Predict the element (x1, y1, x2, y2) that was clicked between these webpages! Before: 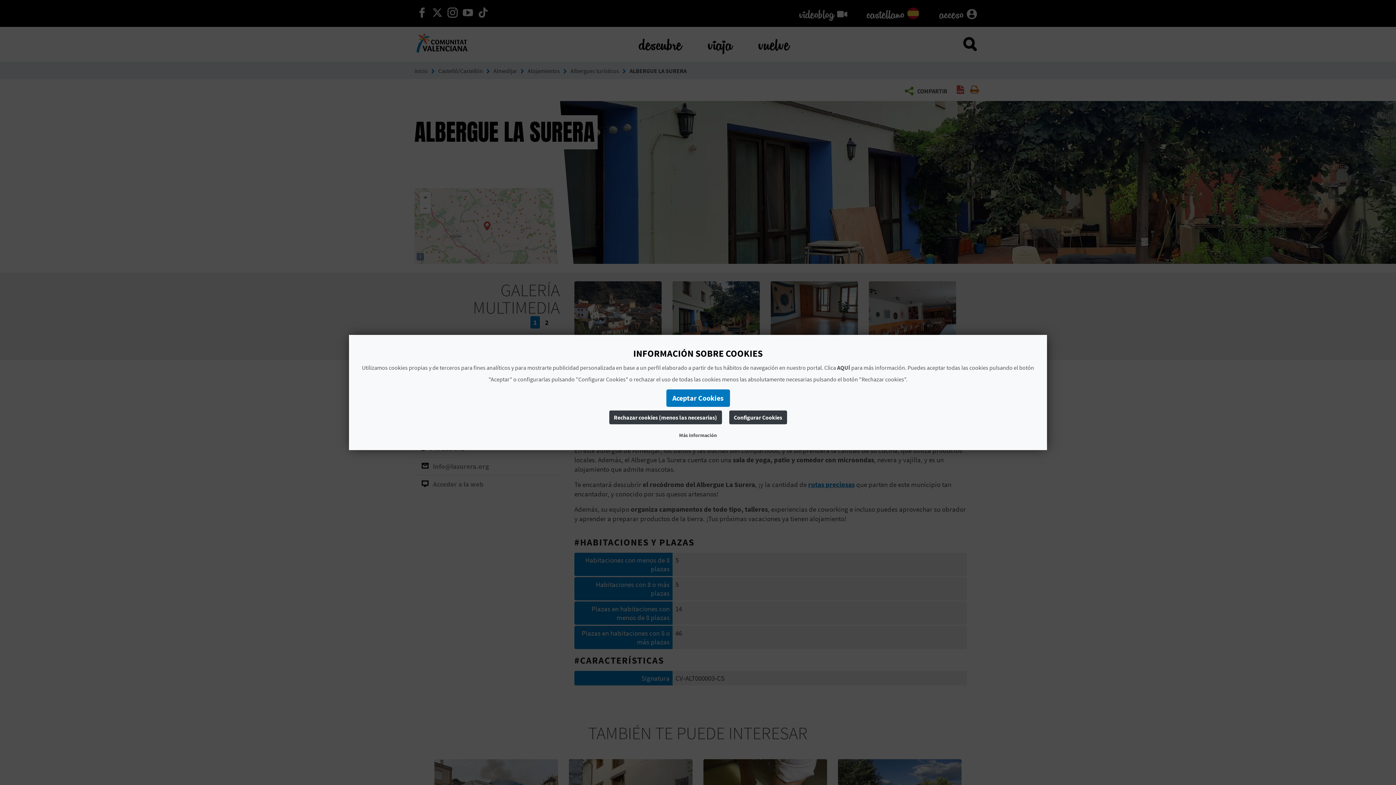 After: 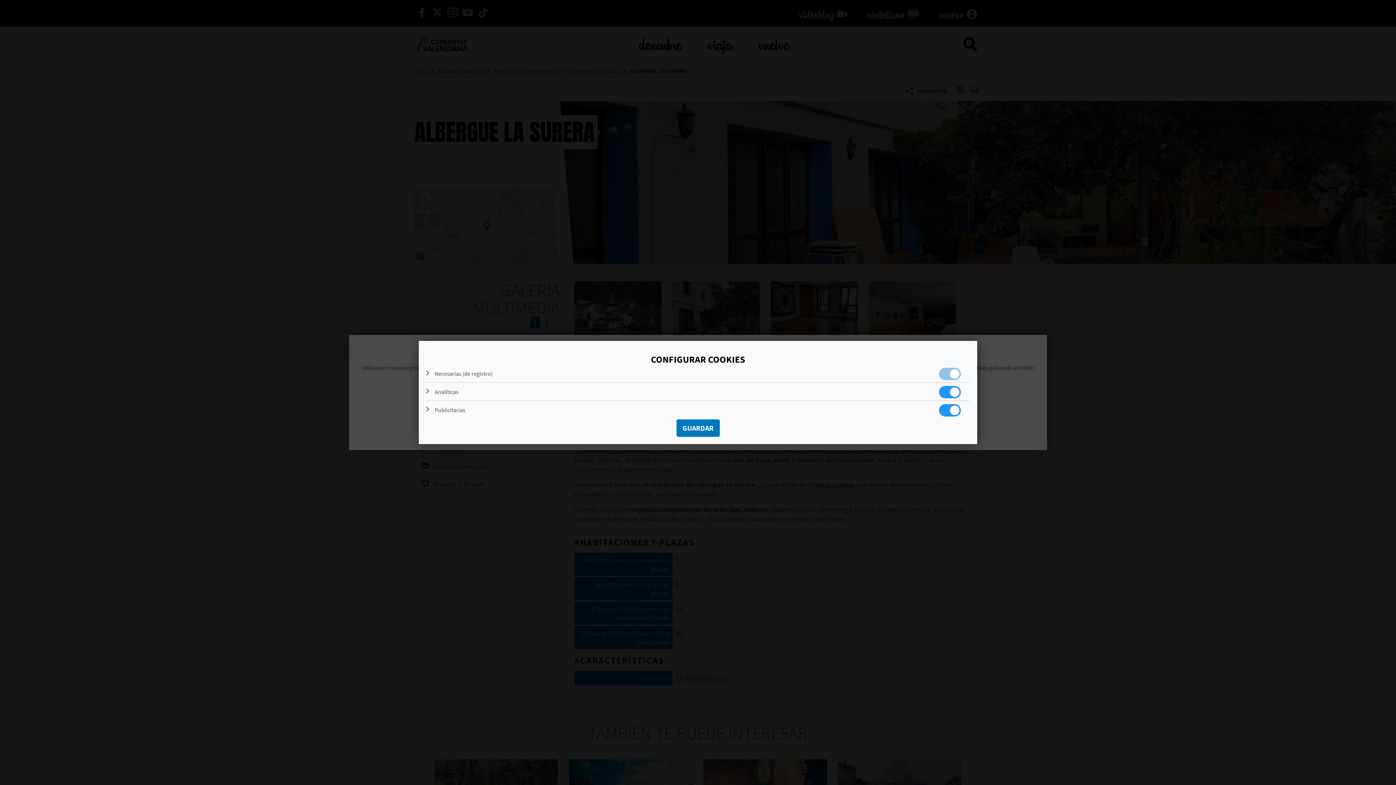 Action: label: Configurar Cookies bbox: (729, 410, 787, 424)